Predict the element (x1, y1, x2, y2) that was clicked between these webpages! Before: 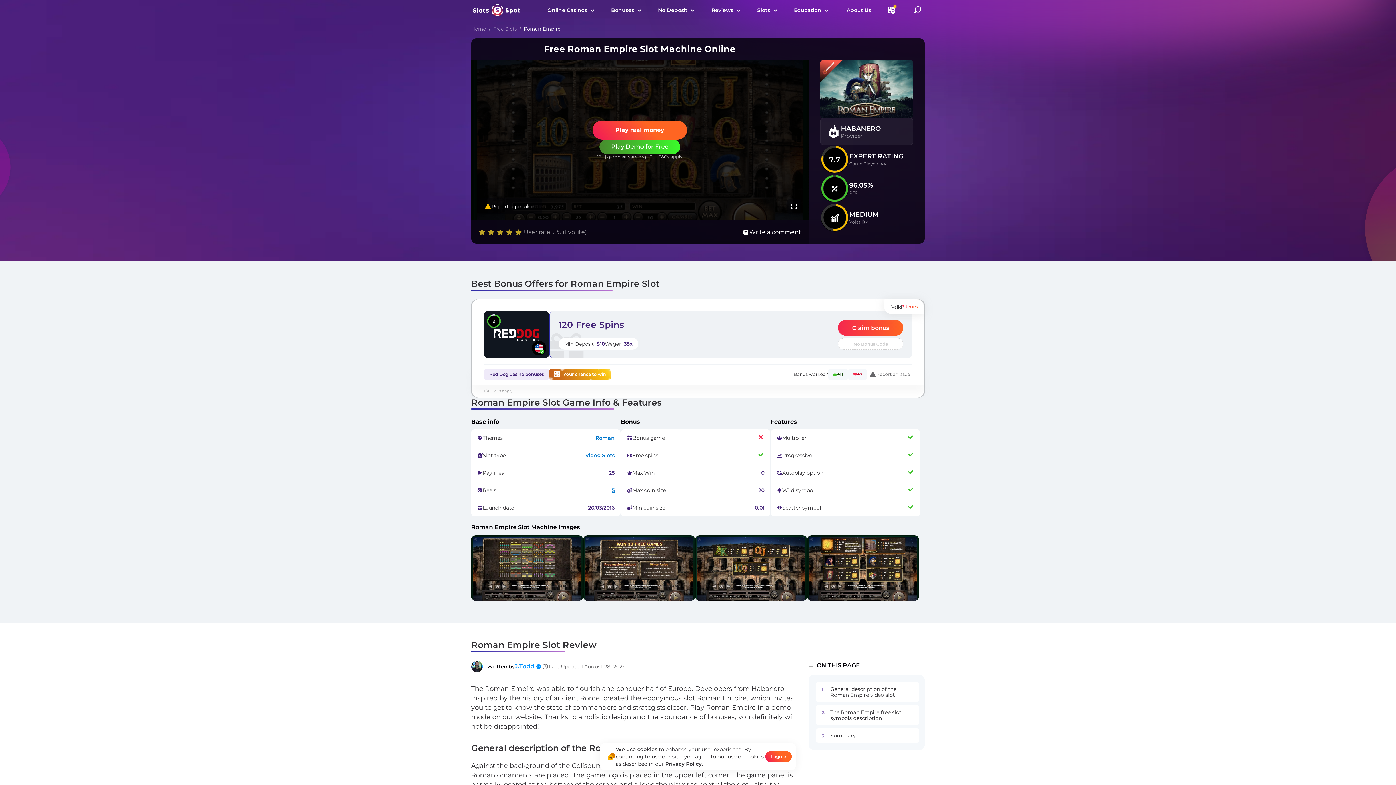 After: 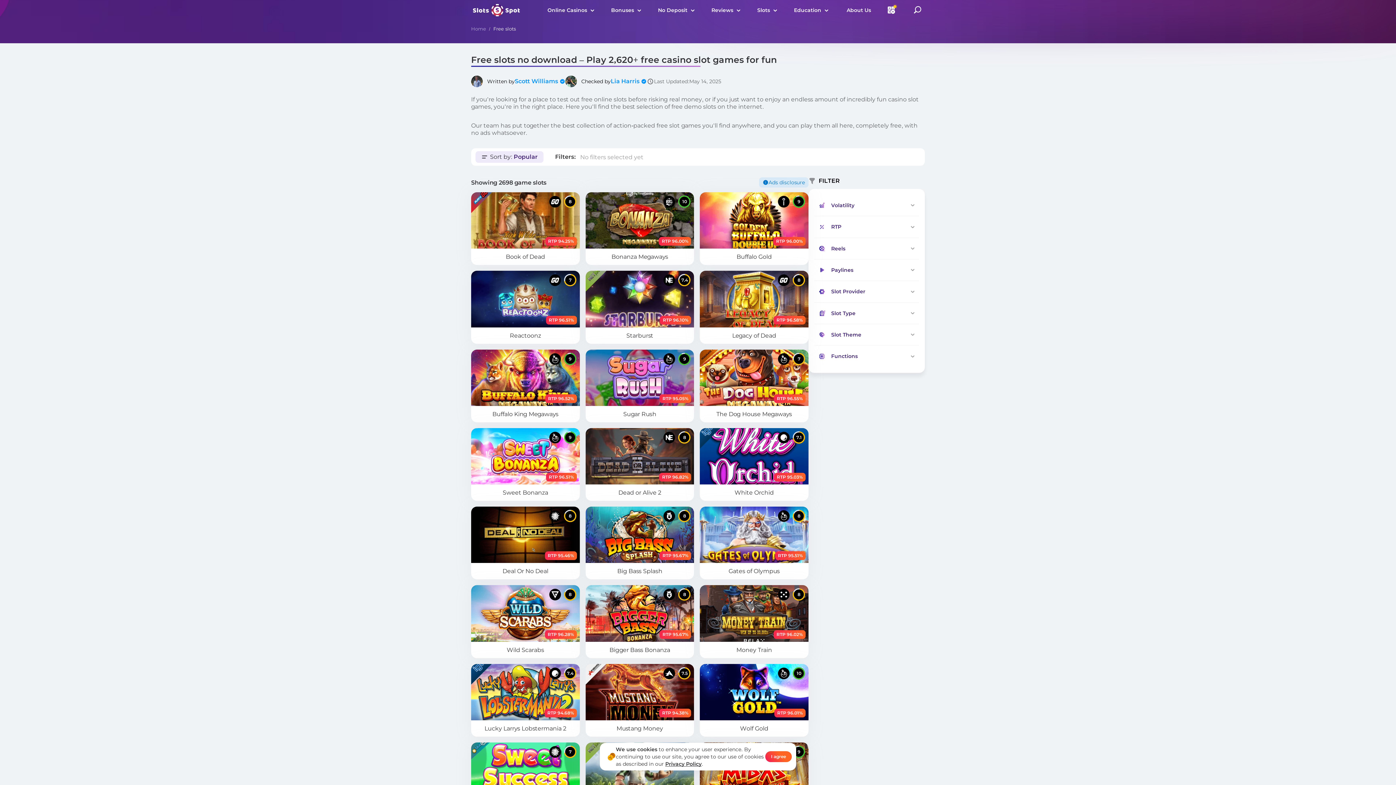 Action: label: Free Slots bbox: (493, 25, 516, 31)